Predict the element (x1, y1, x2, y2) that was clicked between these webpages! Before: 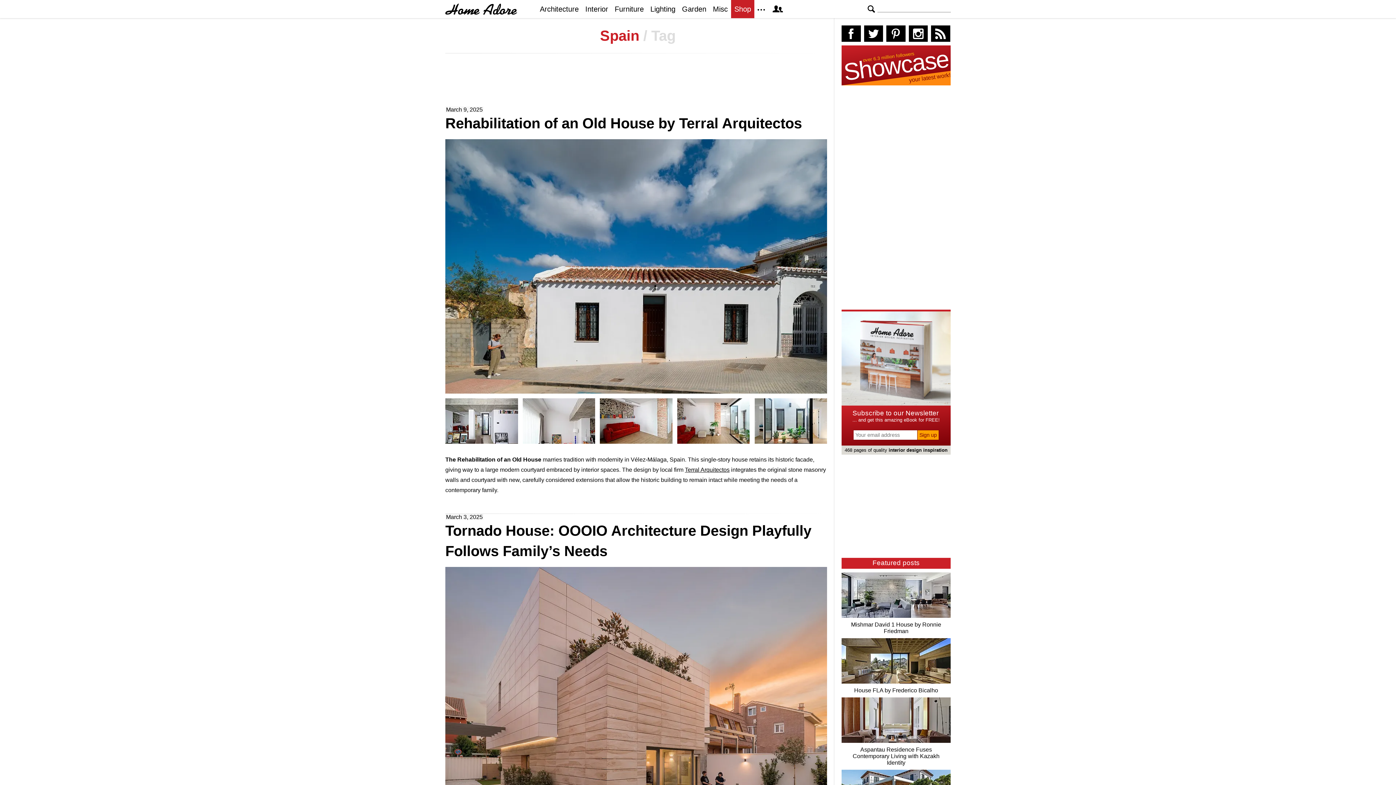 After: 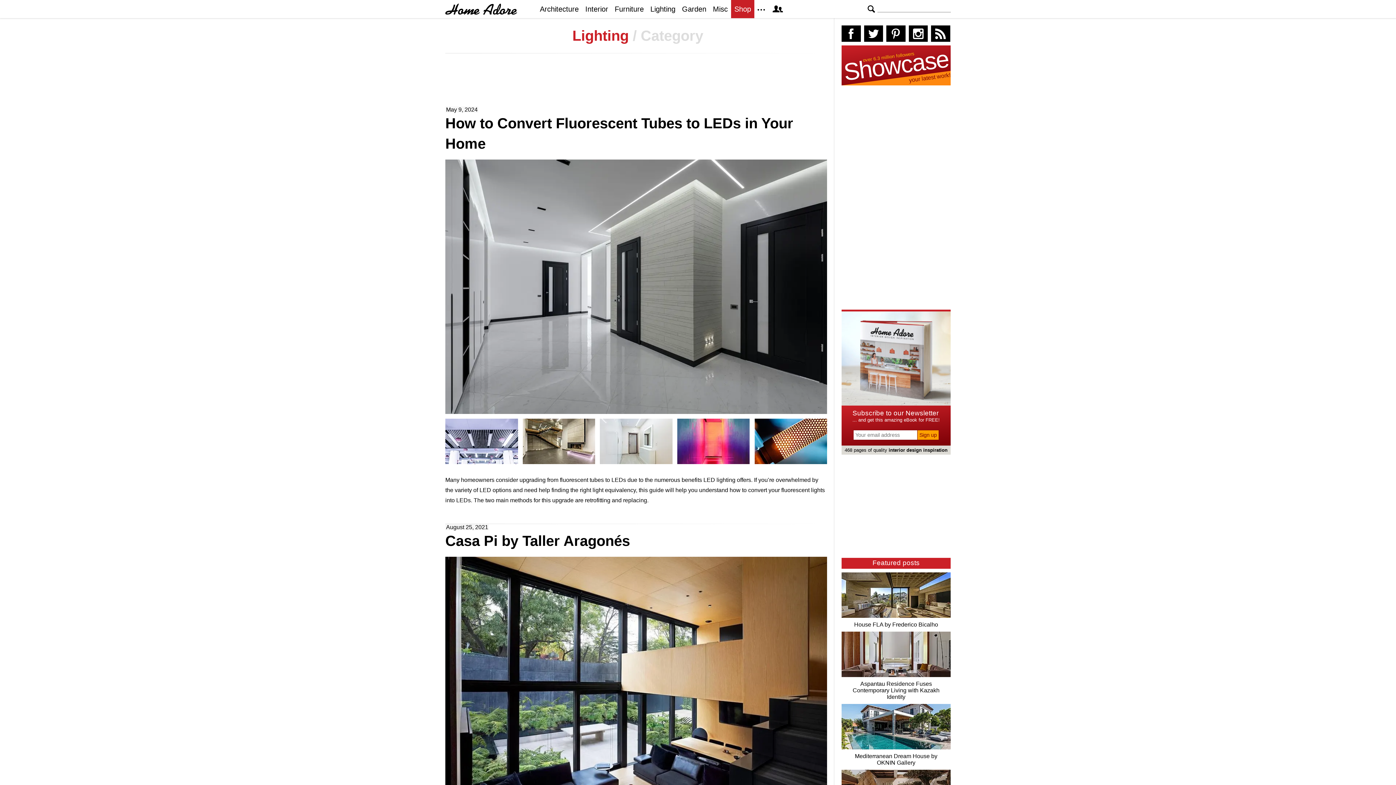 Action: label: Lighting design bbox: (647, 0, 678, 18)